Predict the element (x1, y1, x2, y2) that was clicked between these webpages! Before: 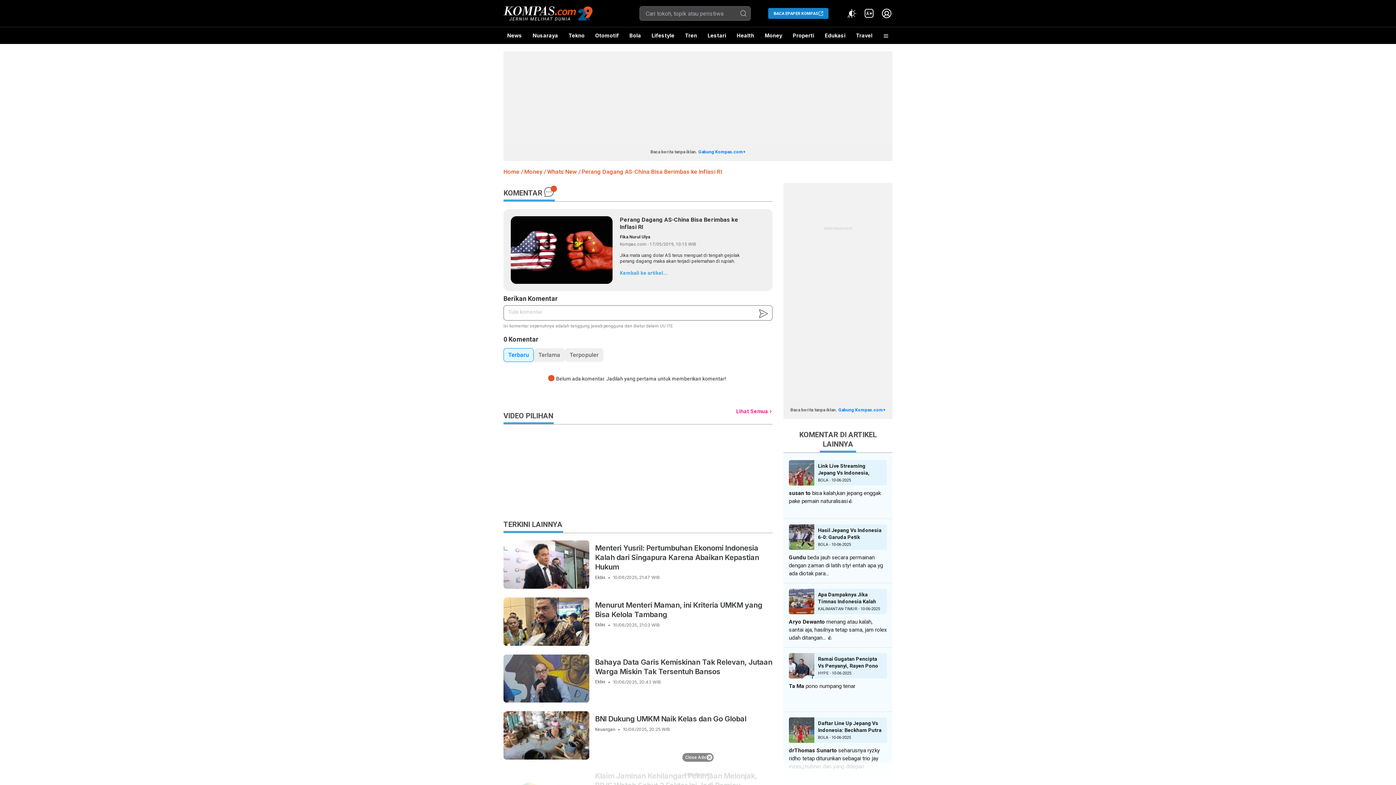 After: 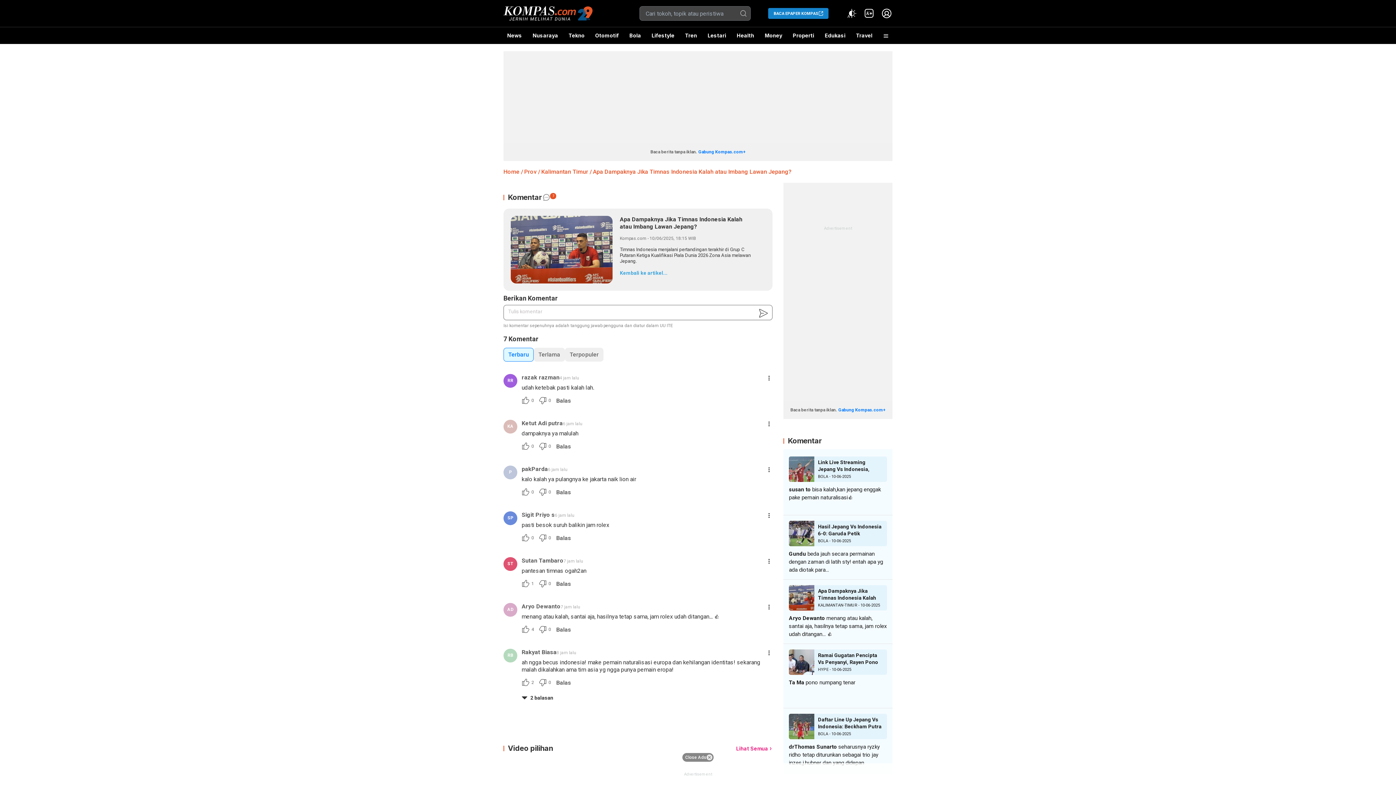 Action: label: Aryo Dewanto menang atau kalah, santai aja, hasilnya tetap sama, jam rolex udah ditangan... 👍 bbox: (789, 618, 887, 642)